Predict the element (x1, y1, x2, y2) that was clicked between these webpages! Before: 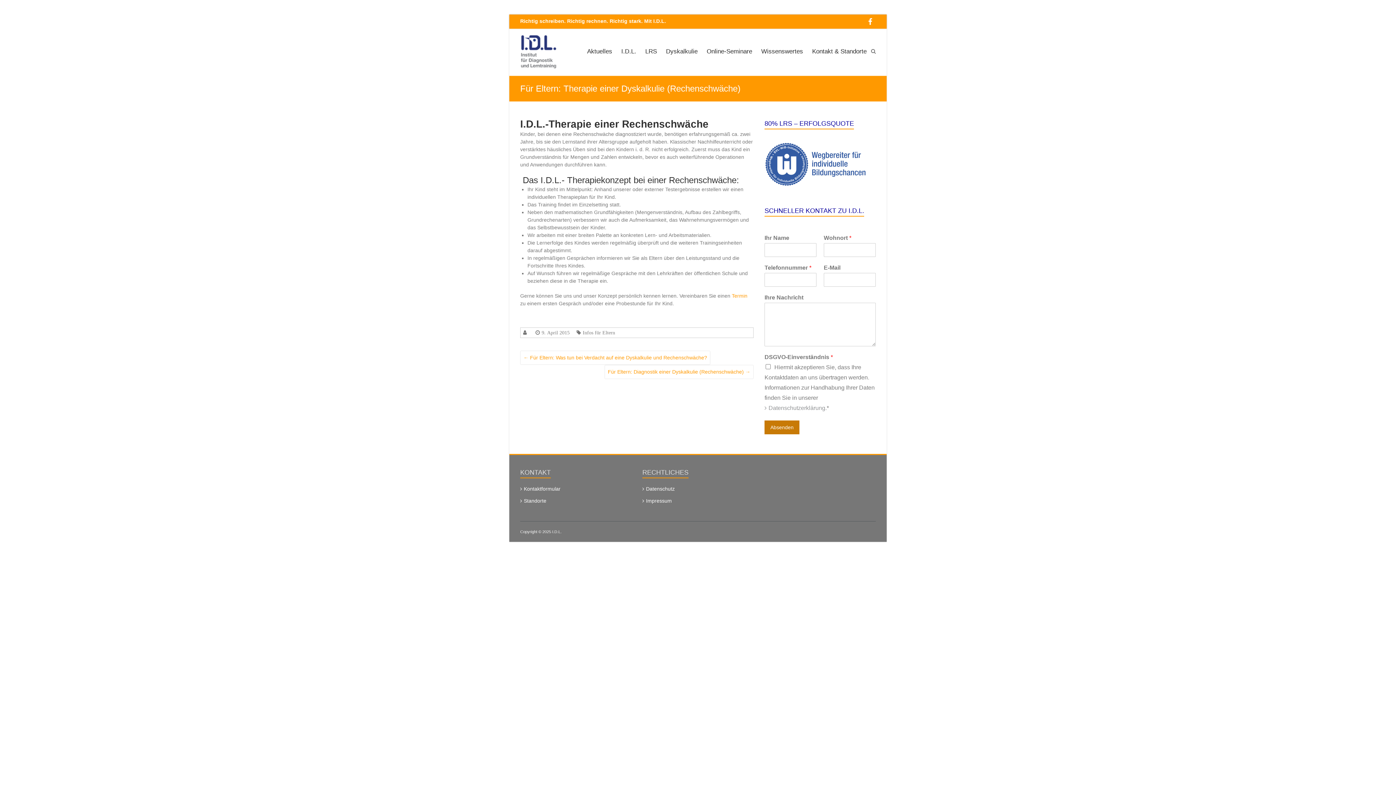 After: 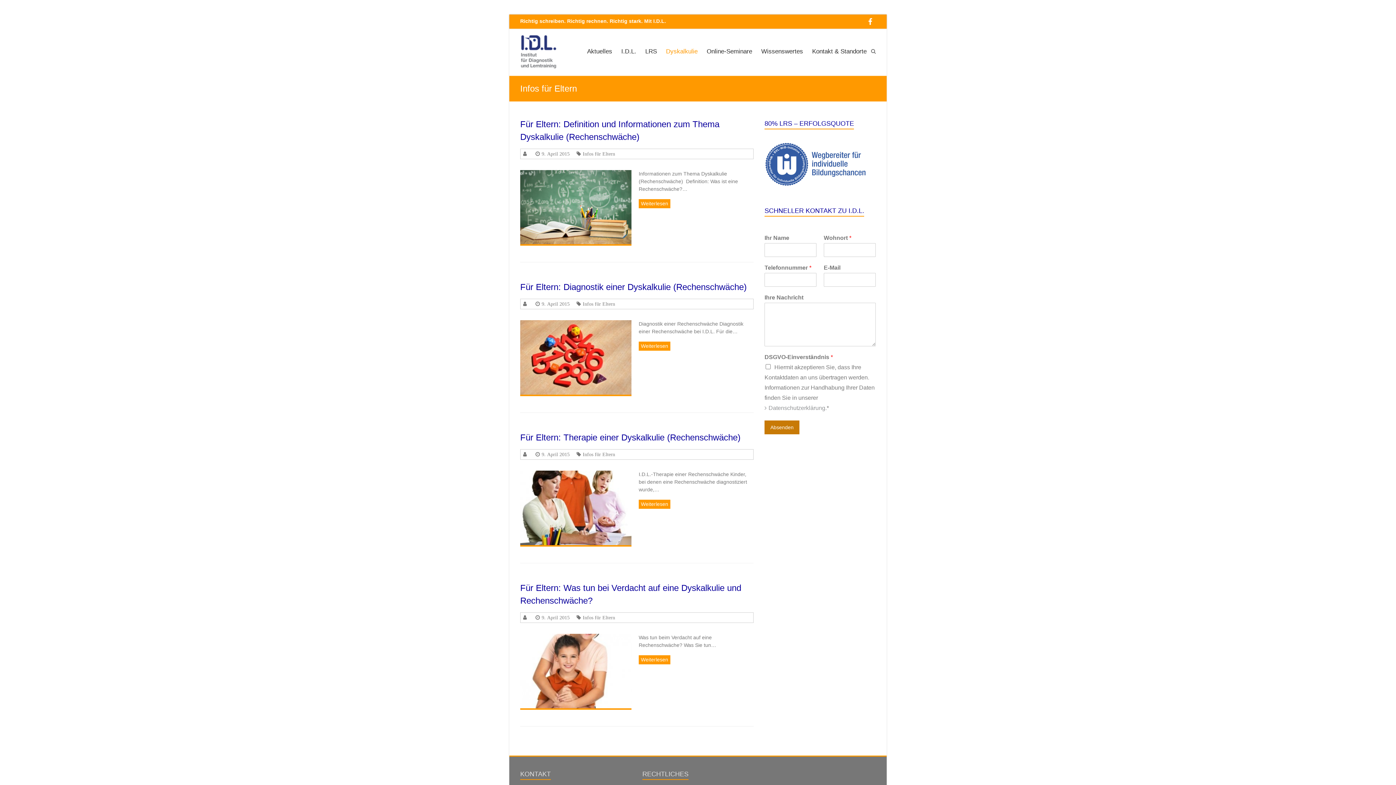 Action: label: Infos für Eltern bbox: (581, 330, 615, 335)